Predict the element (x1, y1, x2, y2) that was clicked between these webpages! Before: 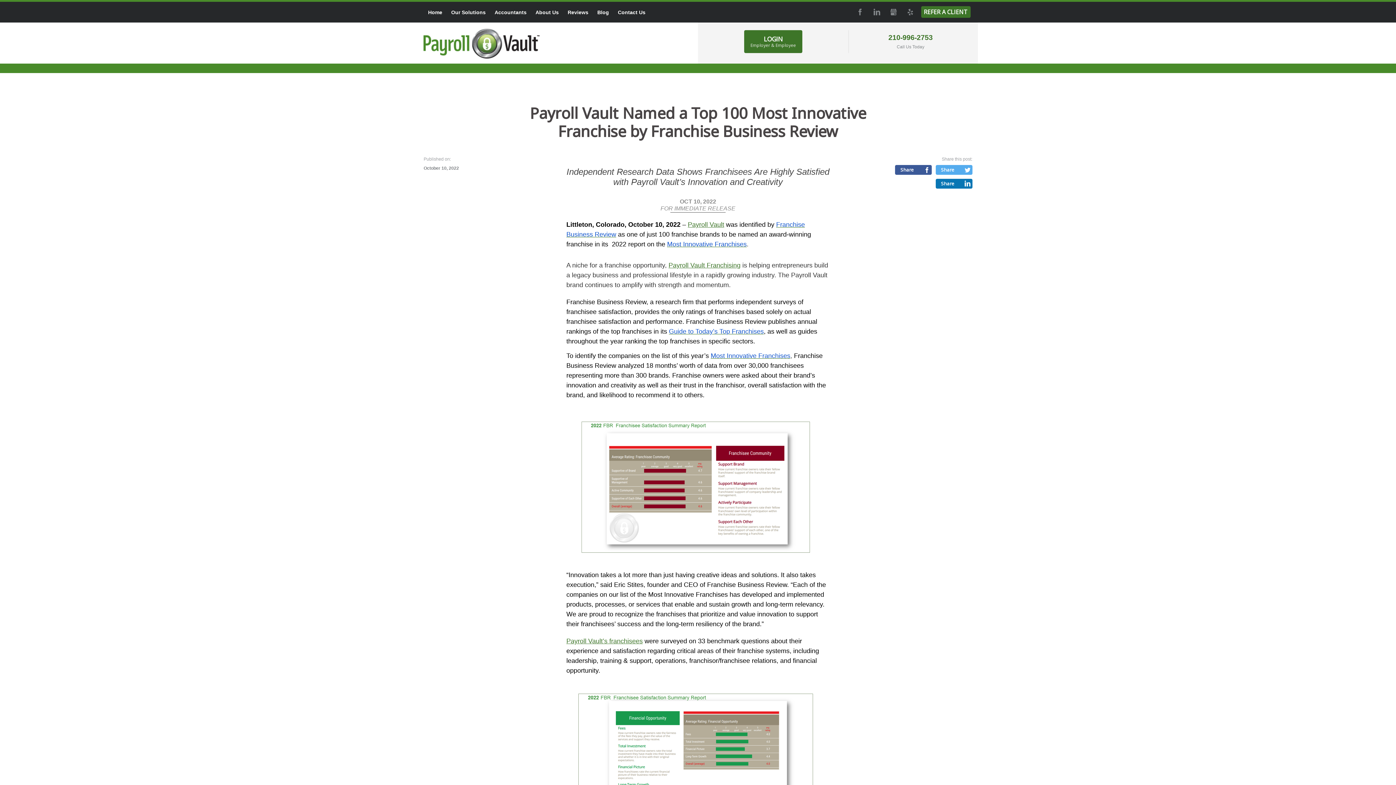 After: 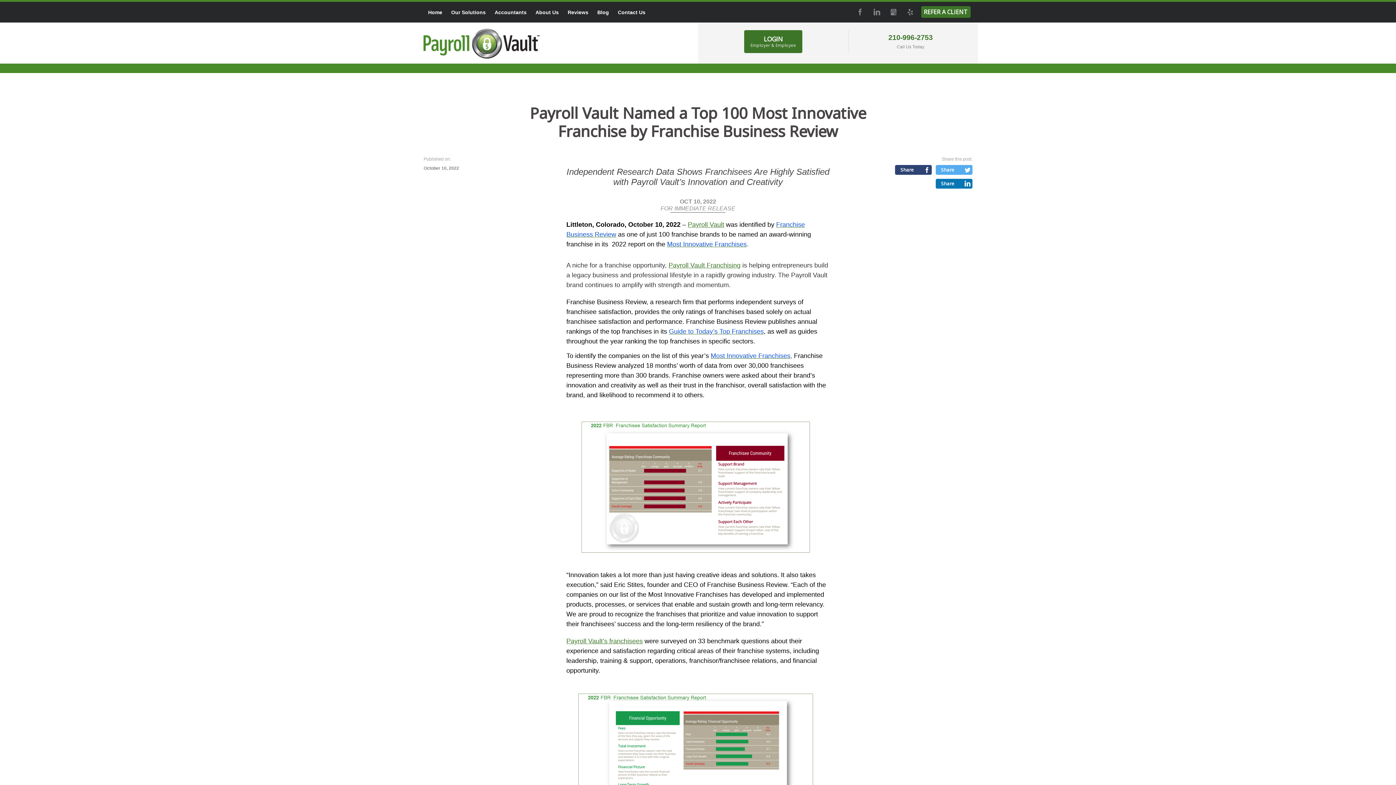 Action: label: Share bbox: (895, 165, 932, 175)